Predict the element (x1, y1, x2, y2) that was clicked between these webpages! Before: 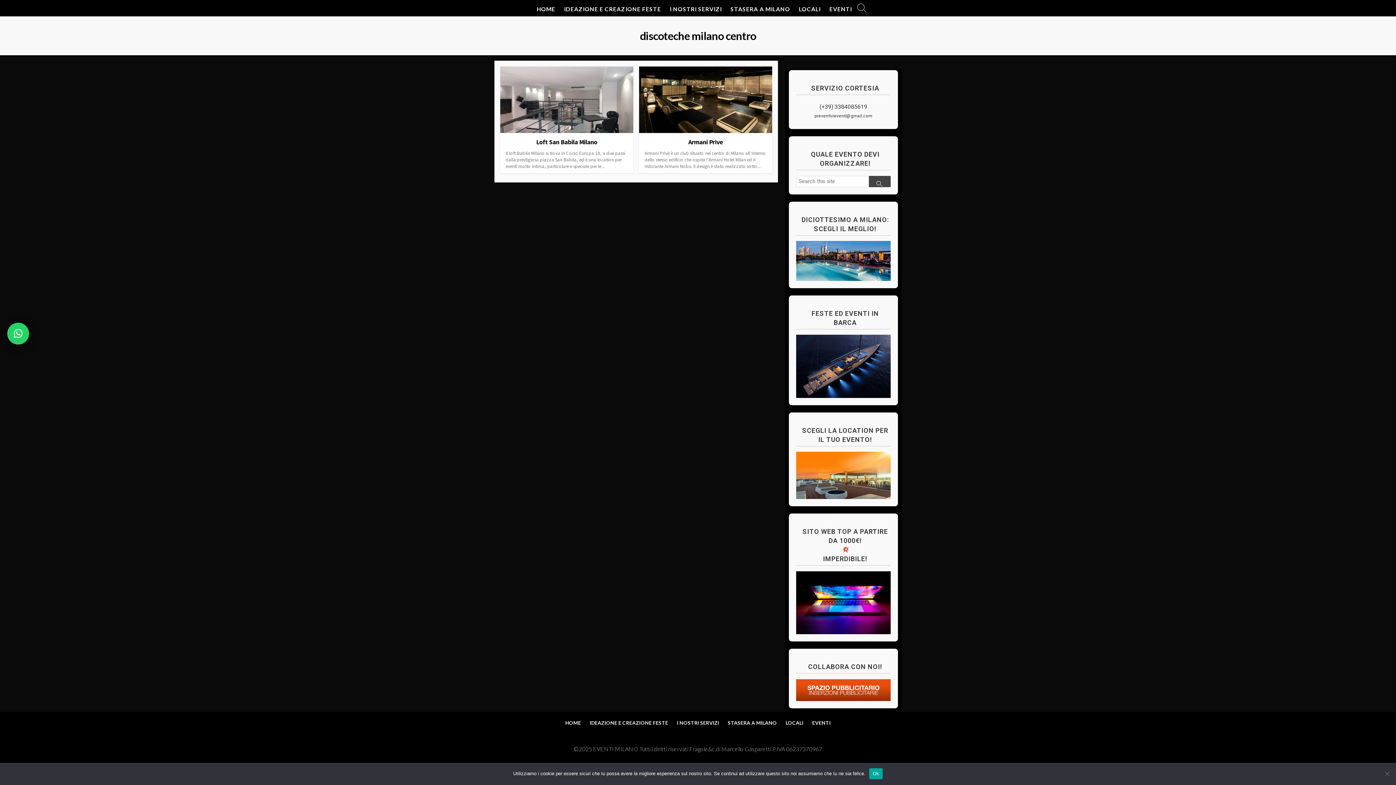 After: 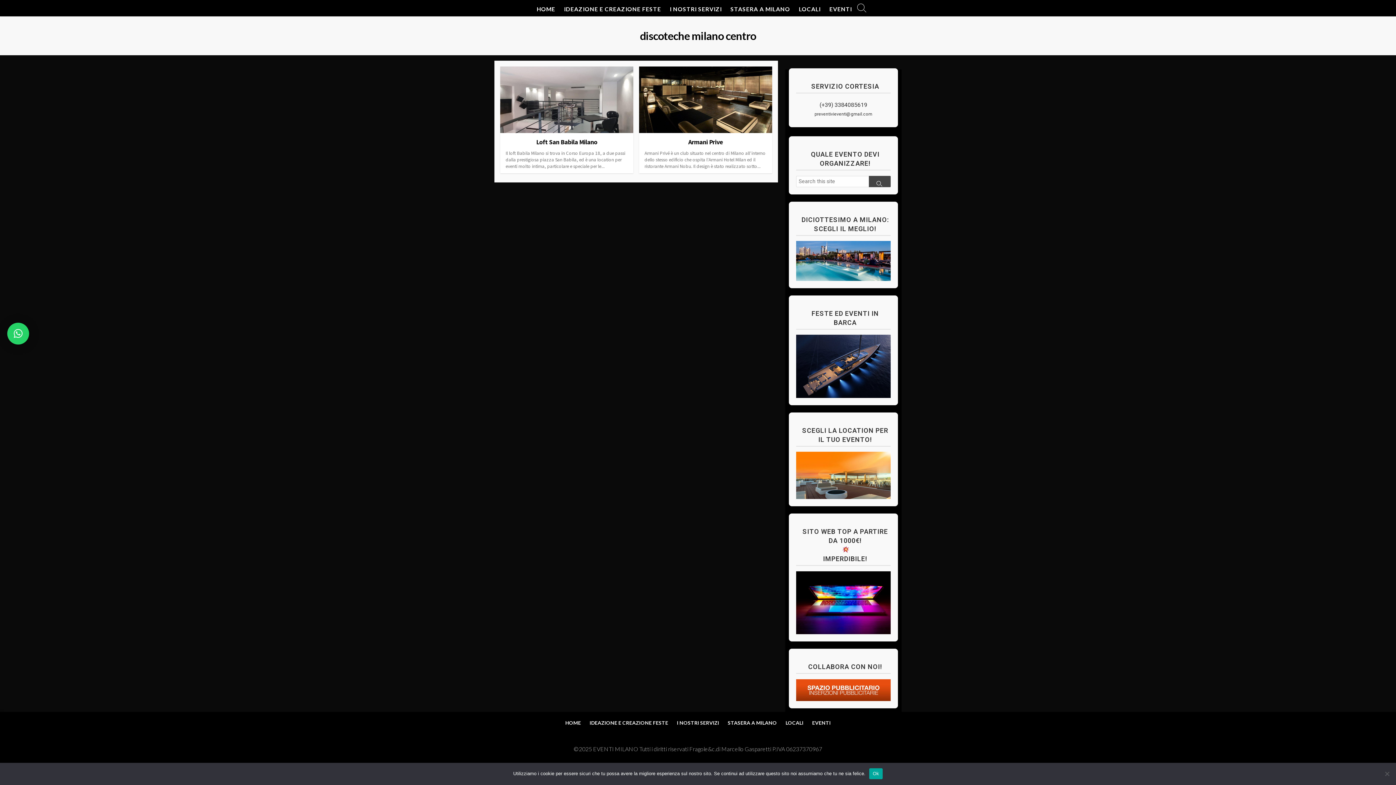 Action: bbox: (814, 113, 872, 118) label: preventivieventi@gmail.com